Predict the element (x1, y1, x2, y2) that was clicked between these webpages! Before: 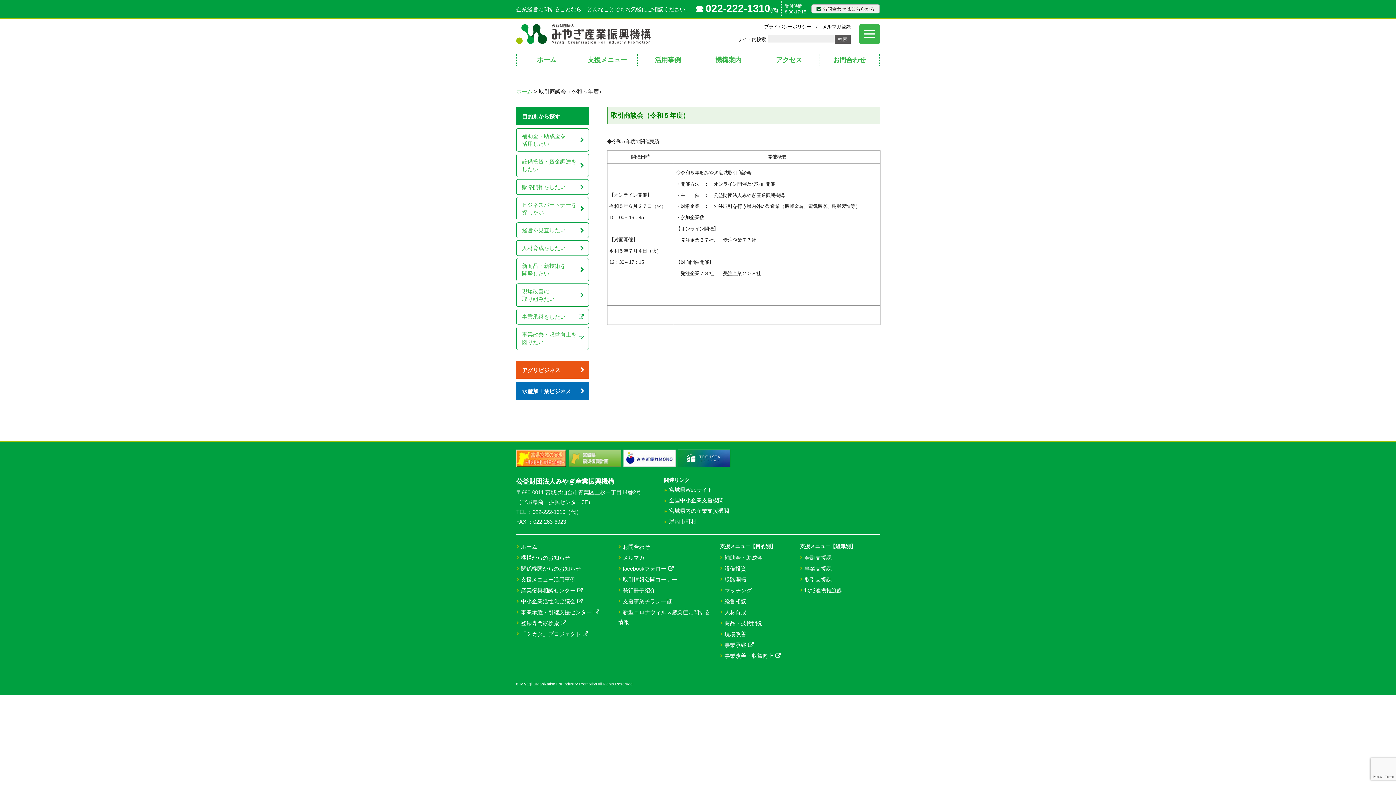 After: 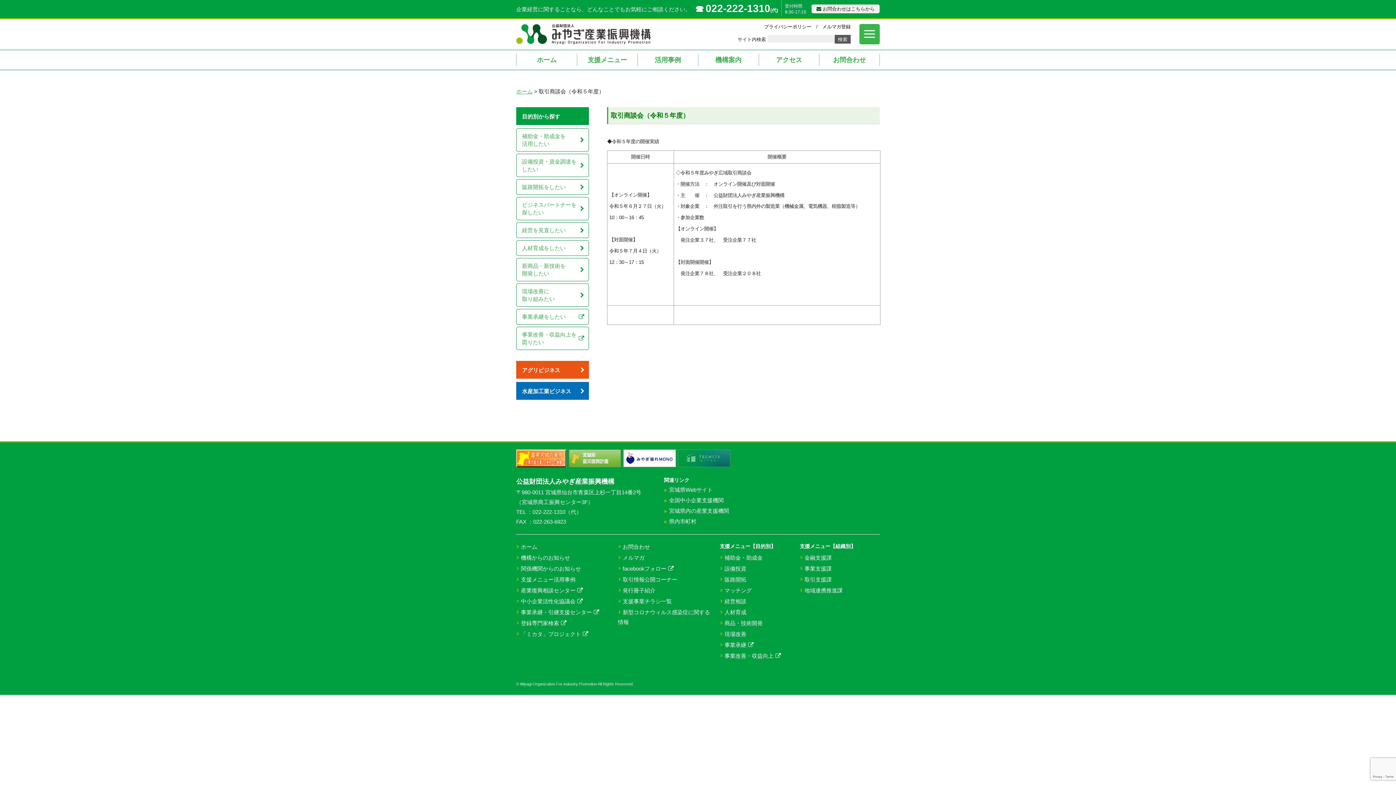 Action: bbox: (678, 462, 730, 468)